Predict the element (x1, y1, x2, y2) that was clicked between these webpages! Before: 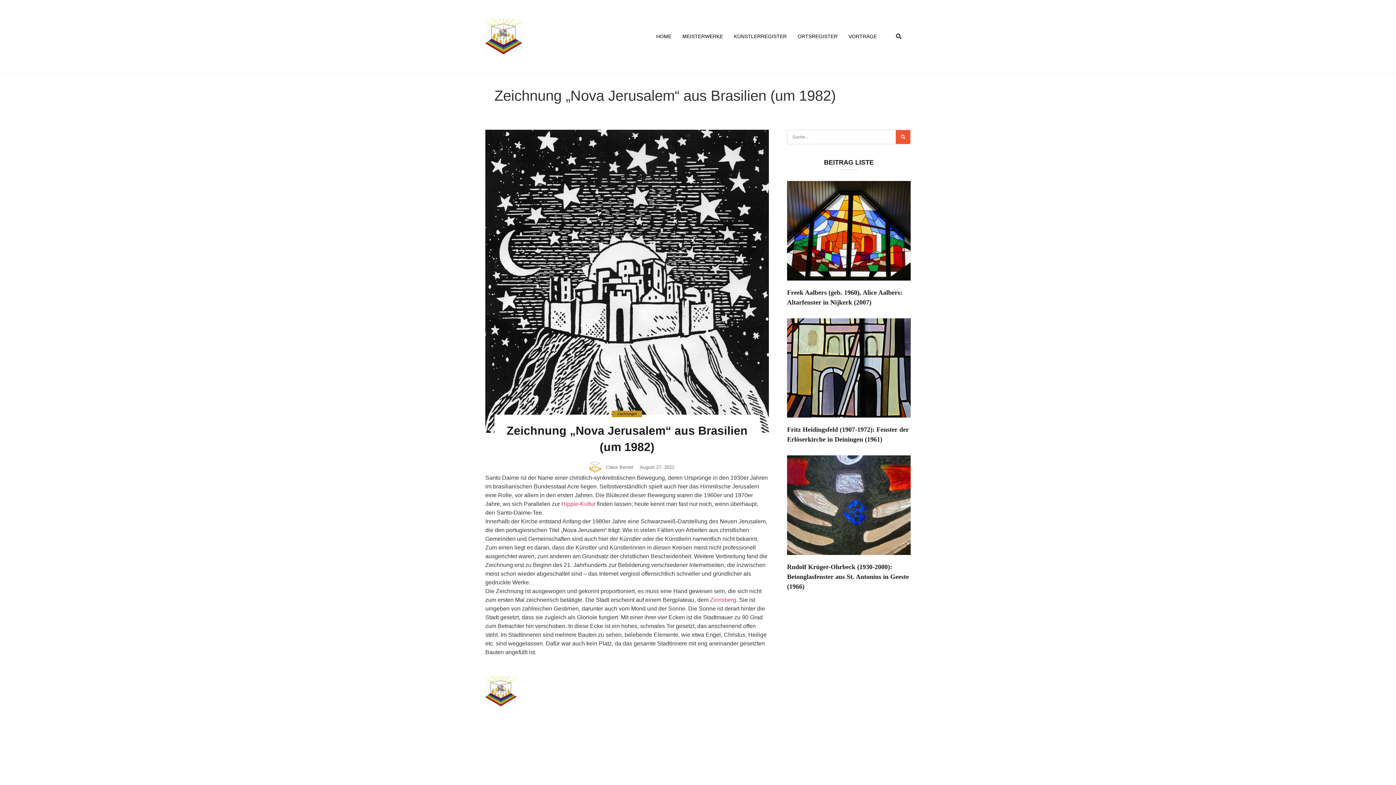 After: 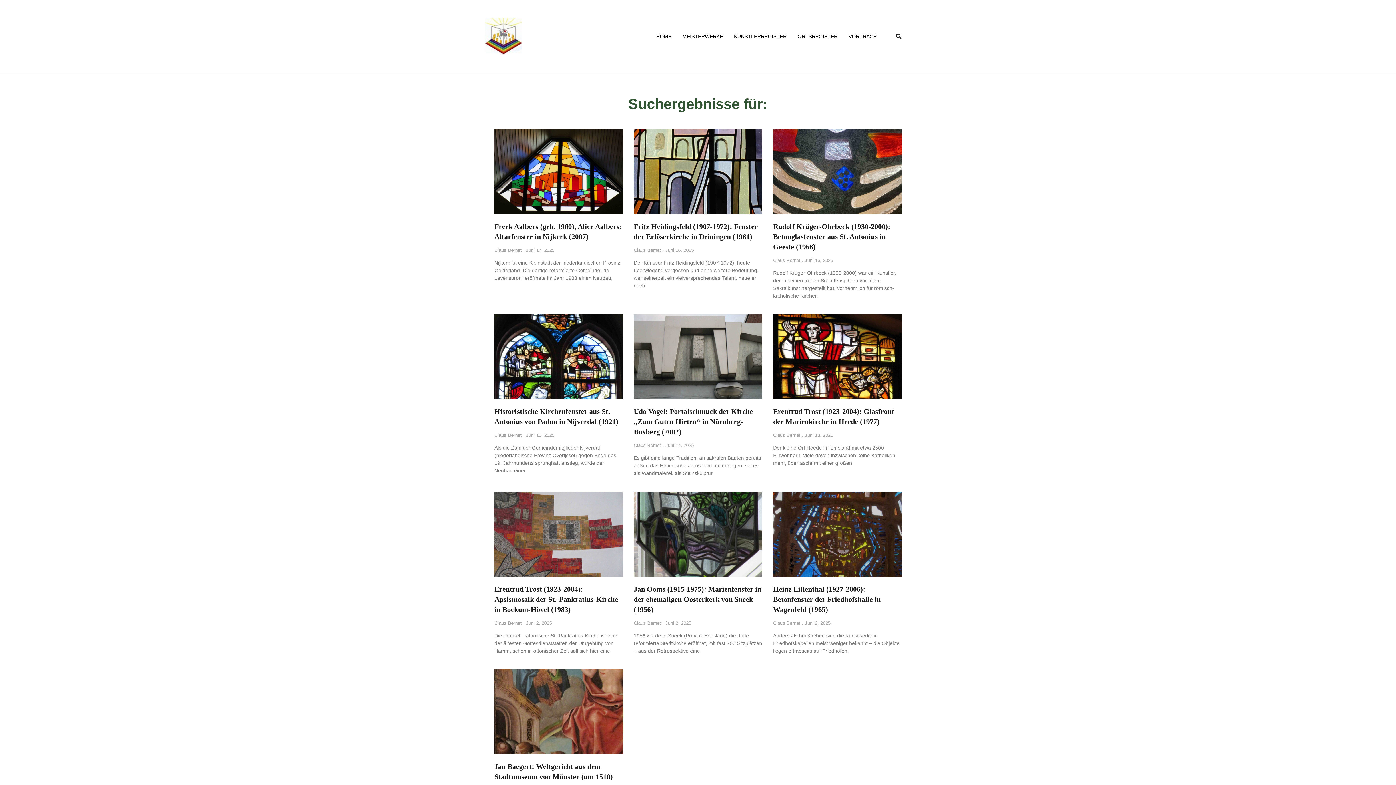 Action: label: Suche bbox: (895, 130, 910, 144)